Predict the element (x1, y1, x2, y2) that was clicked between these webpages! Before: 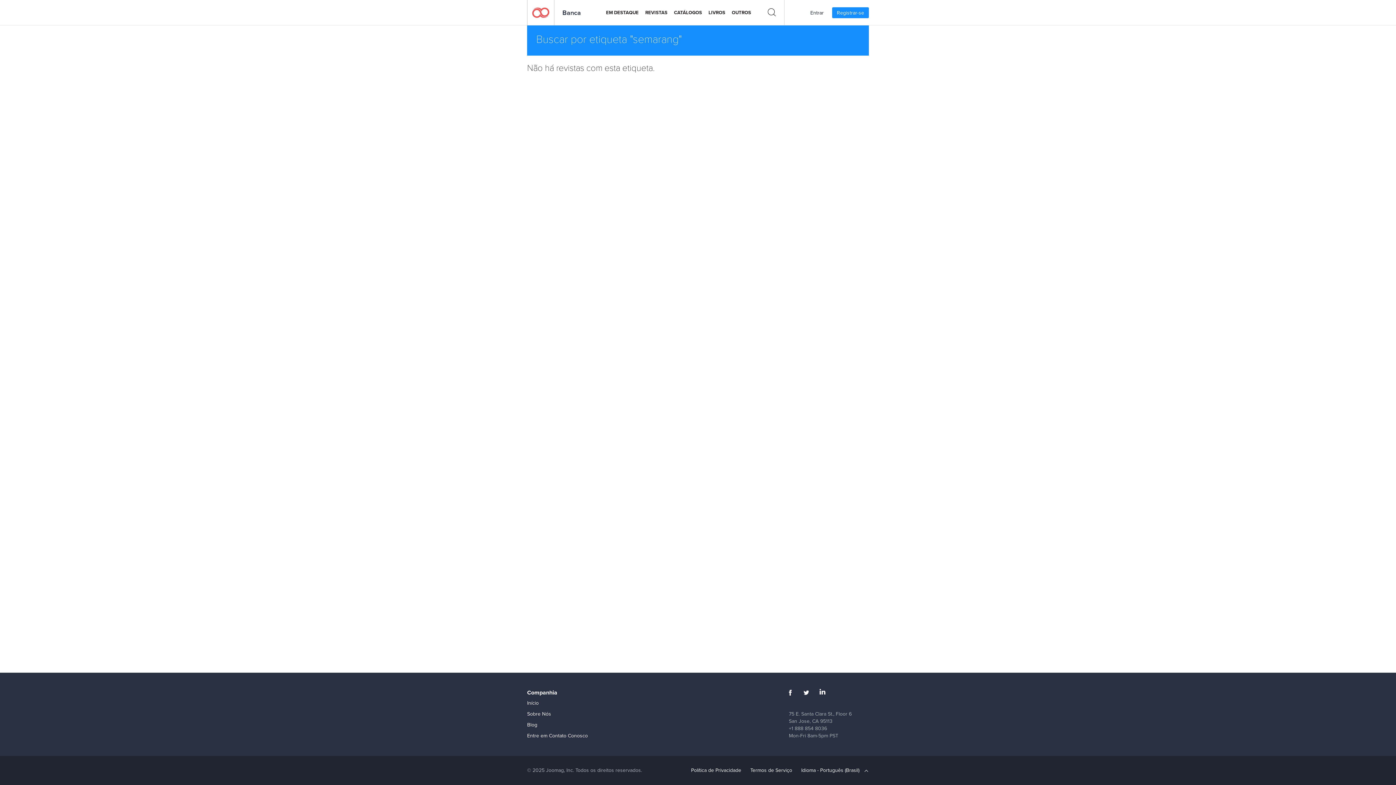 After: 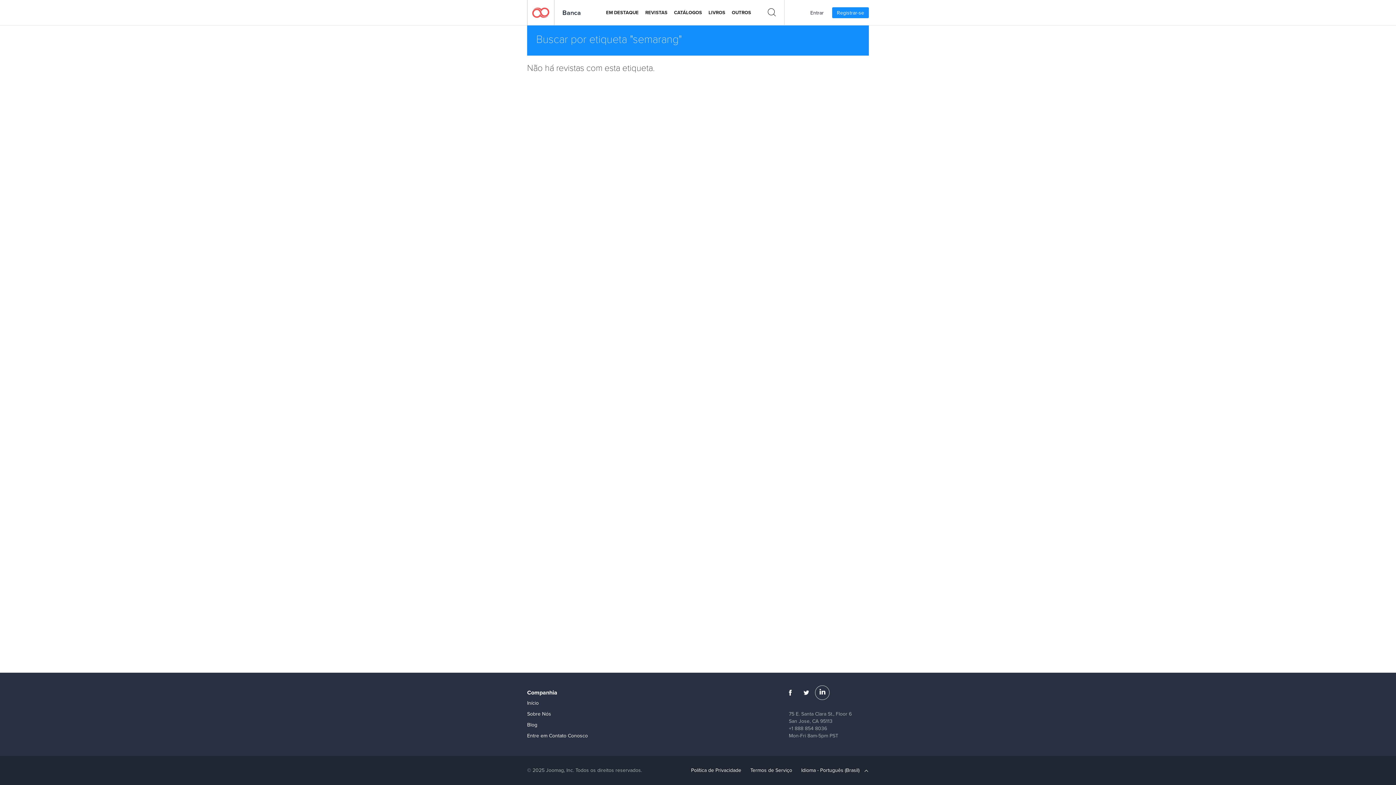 Action: bbox: (815, 685, 829, 700)